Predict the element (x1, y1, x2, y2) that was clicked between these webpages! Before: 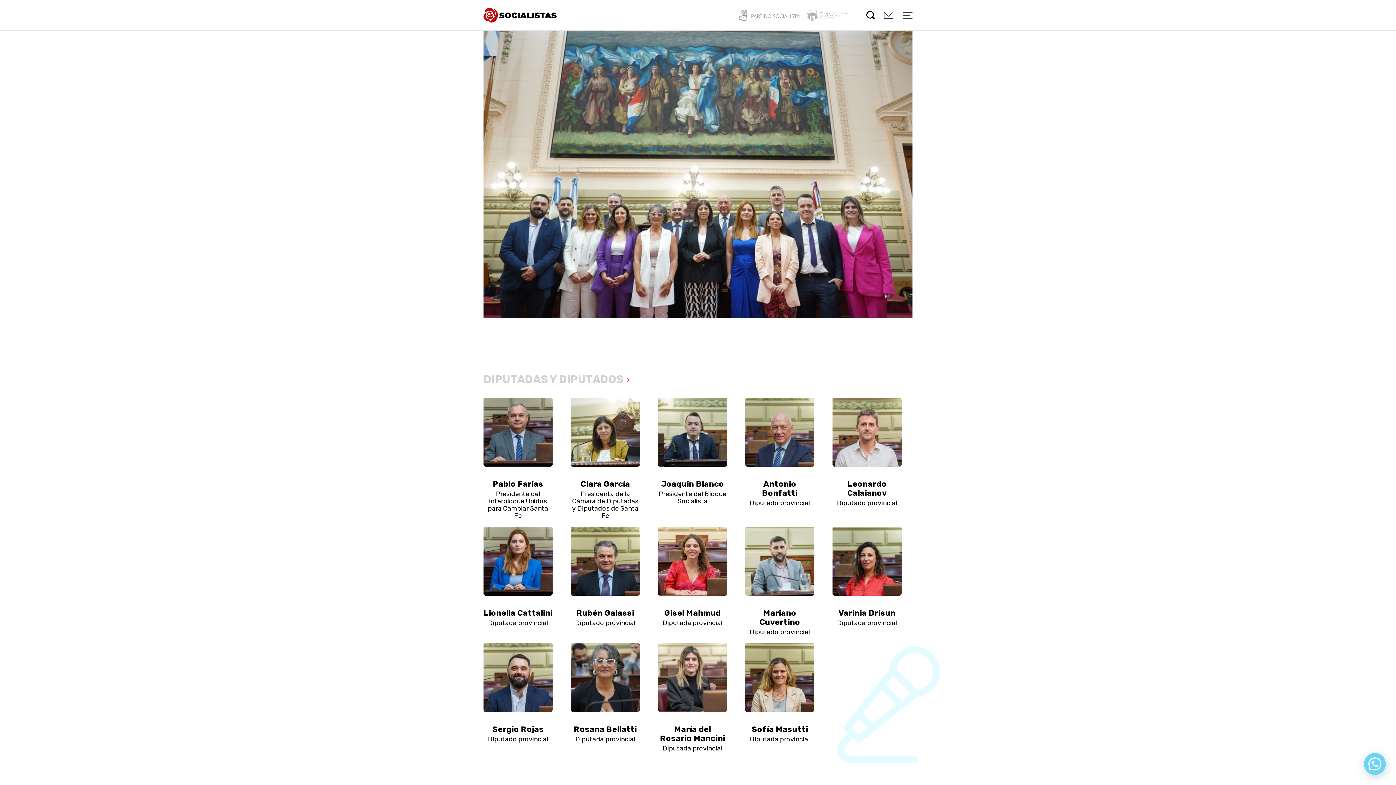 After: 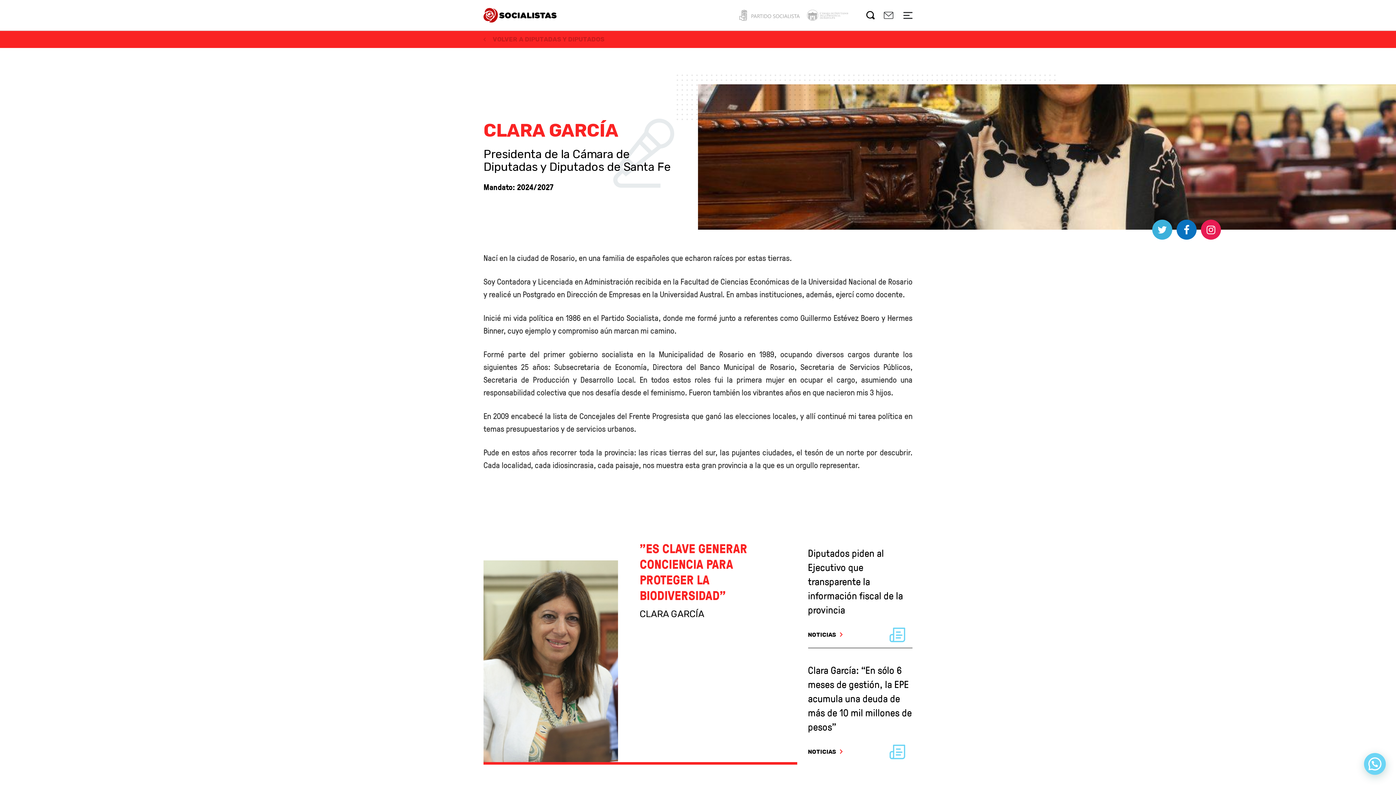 Action: bbox: (570, 397, 640, 519) label: Clara García
Presidenta de la Cámara de Diputadas y Diputados de Santa Fe